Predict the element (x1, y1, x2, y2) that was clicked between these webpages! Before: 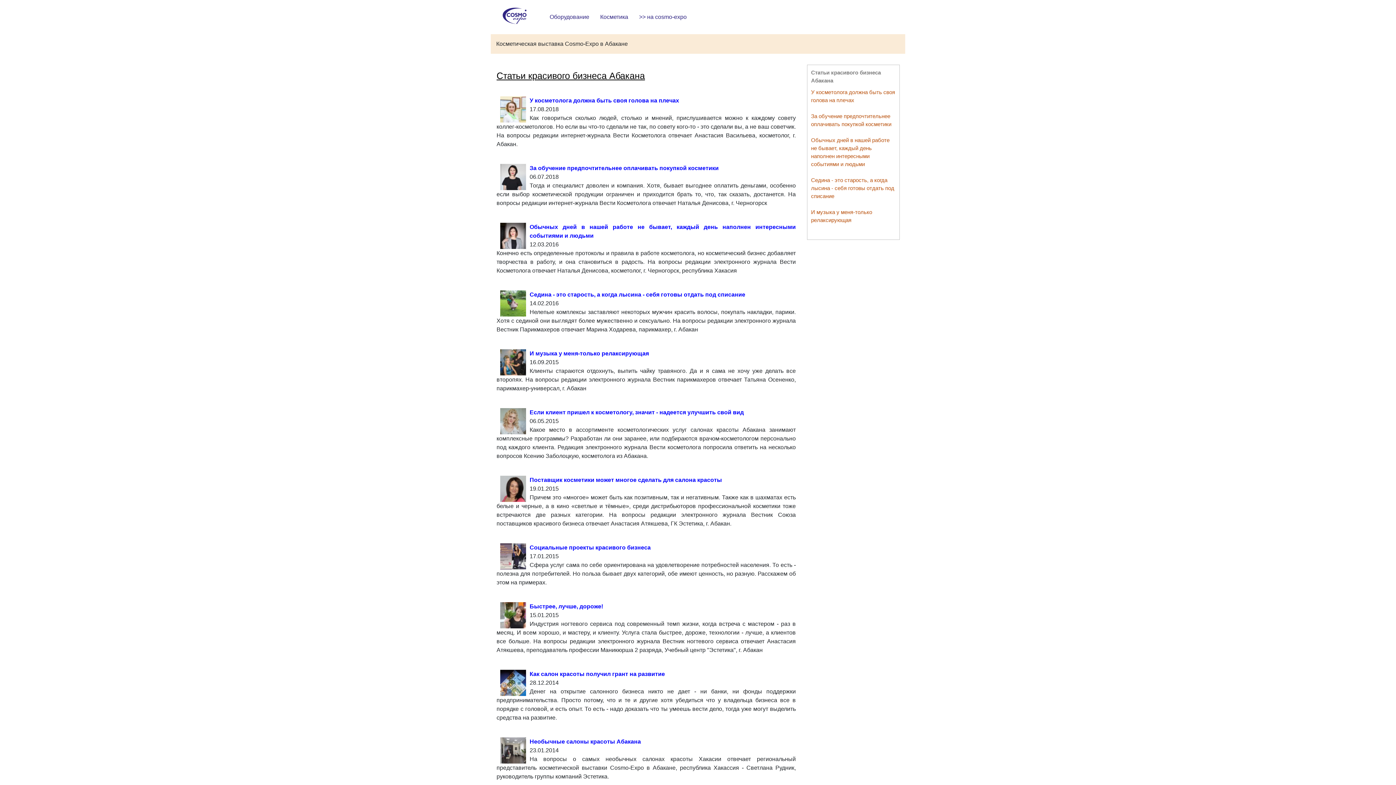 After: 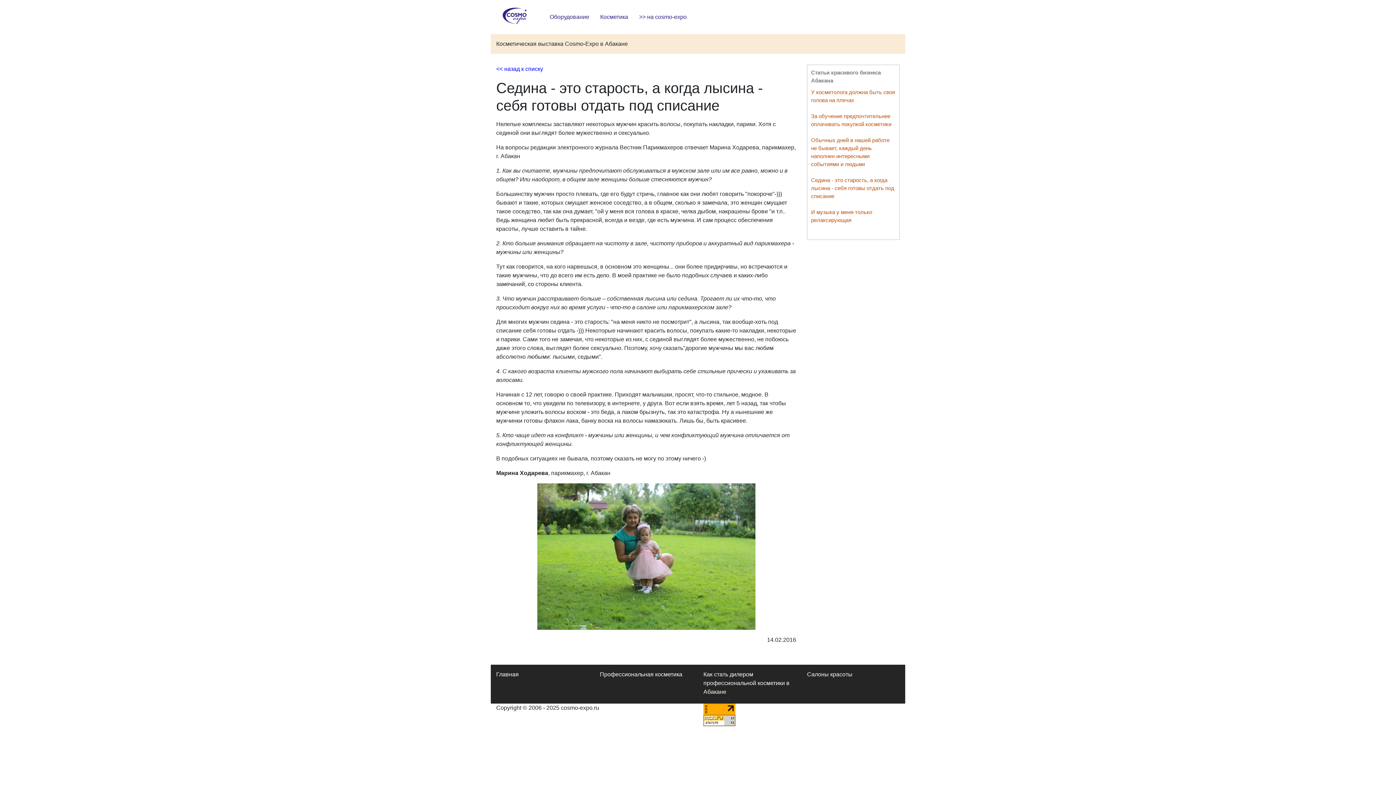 Action: label: Седина - это старость, а когда лысина - себя готовы отдать под списание bbox: (529, 291, 745, 297)